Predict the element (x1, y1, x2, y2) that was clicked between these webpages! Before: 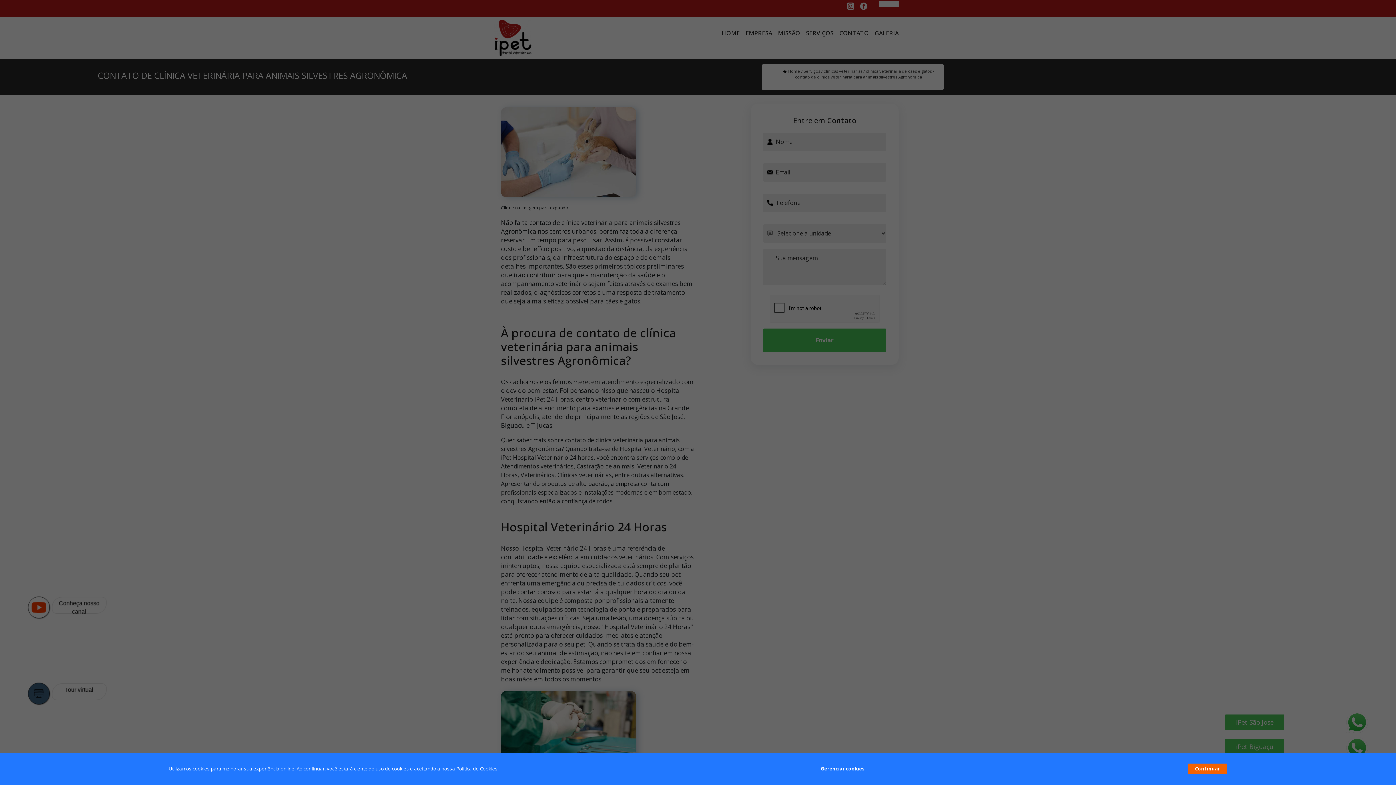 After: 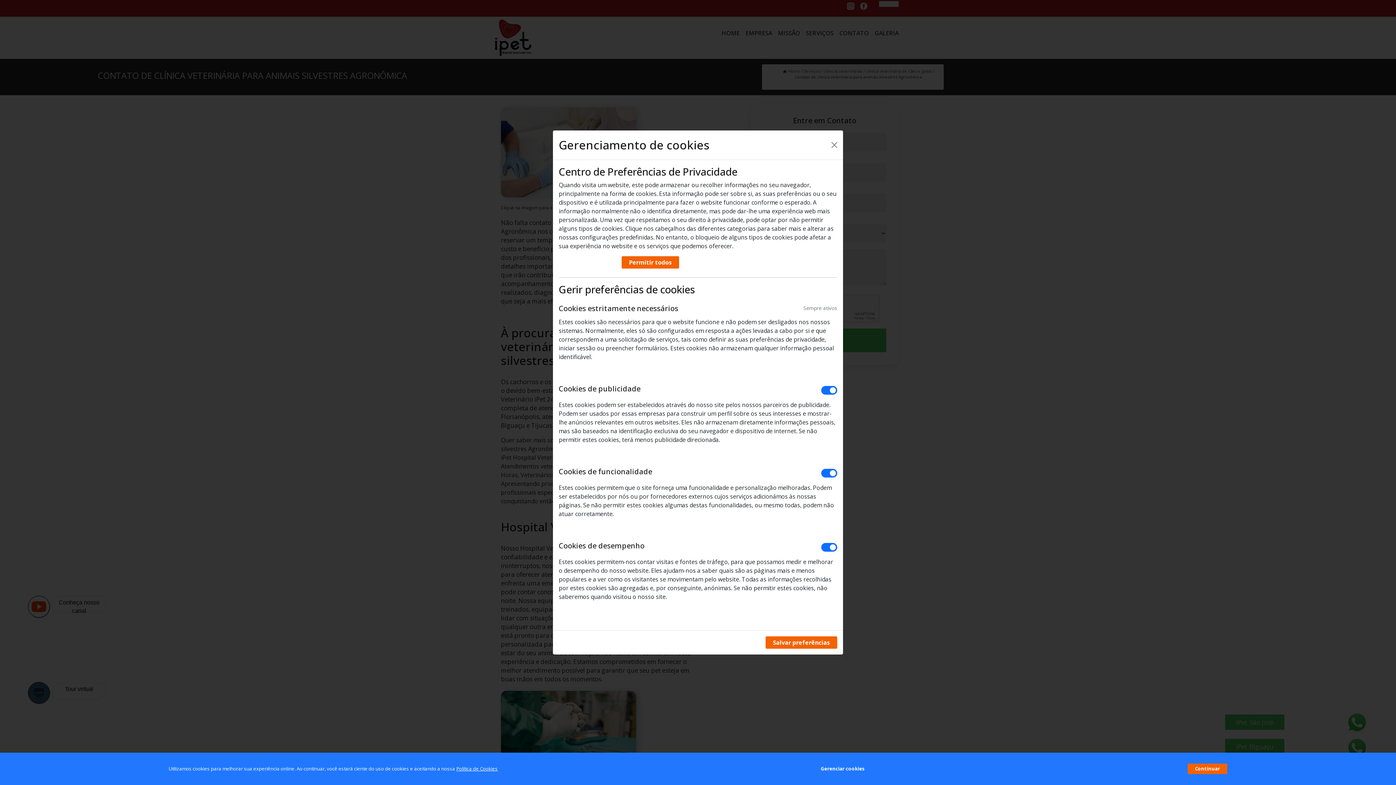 Action: bbox: (820, 762, 864, 776) label: Gerenciar cookies